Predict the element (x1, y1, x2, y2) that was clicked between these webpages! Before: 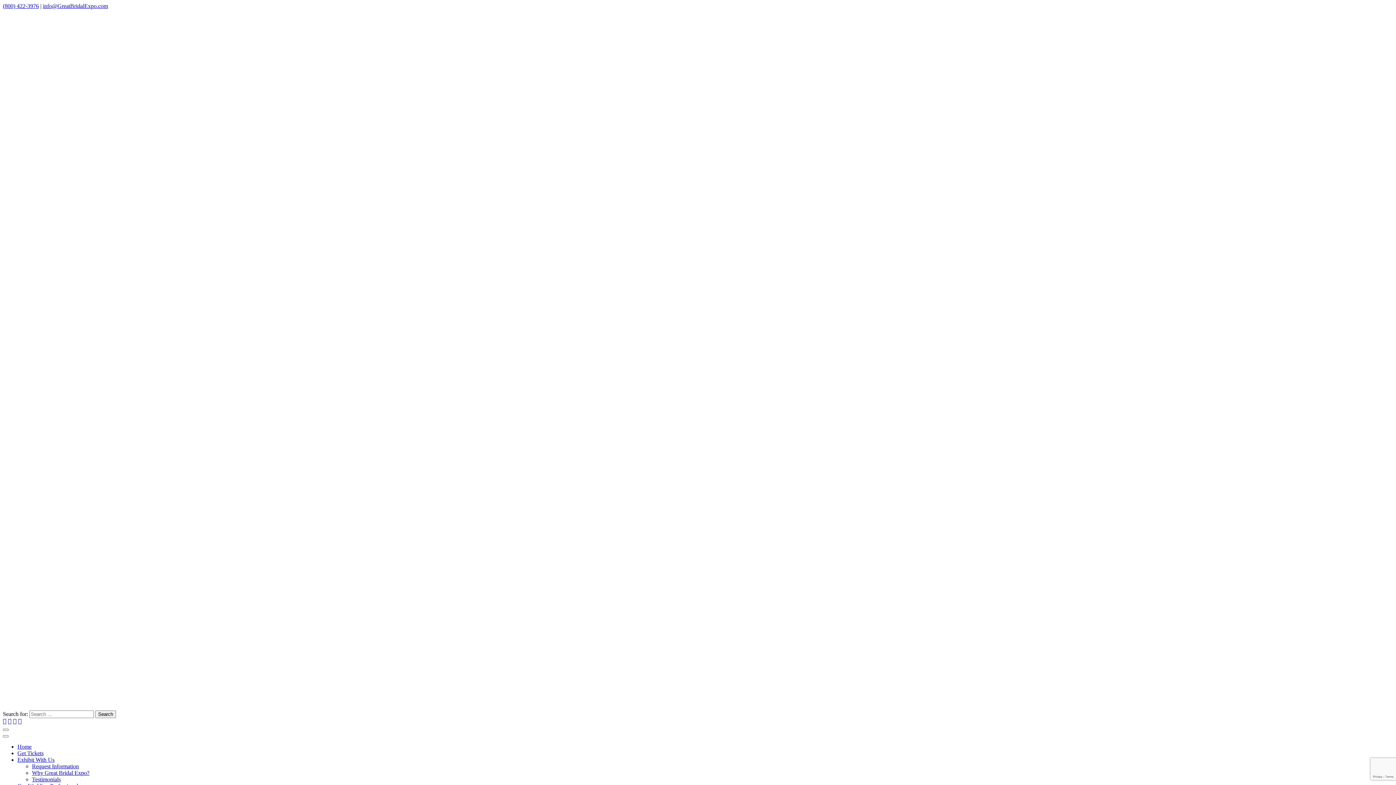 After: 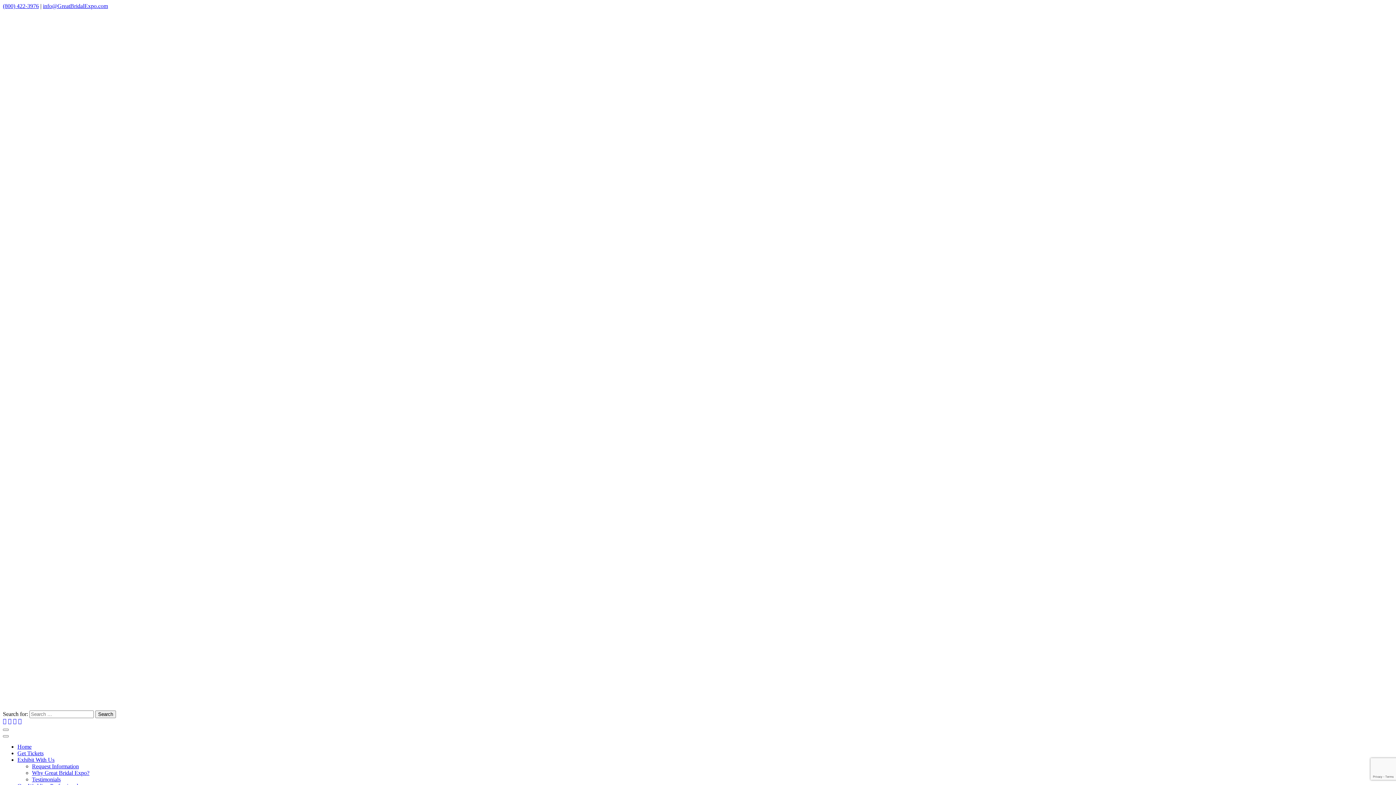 Action: label: Home bbox: (17, 743, 31, 750)